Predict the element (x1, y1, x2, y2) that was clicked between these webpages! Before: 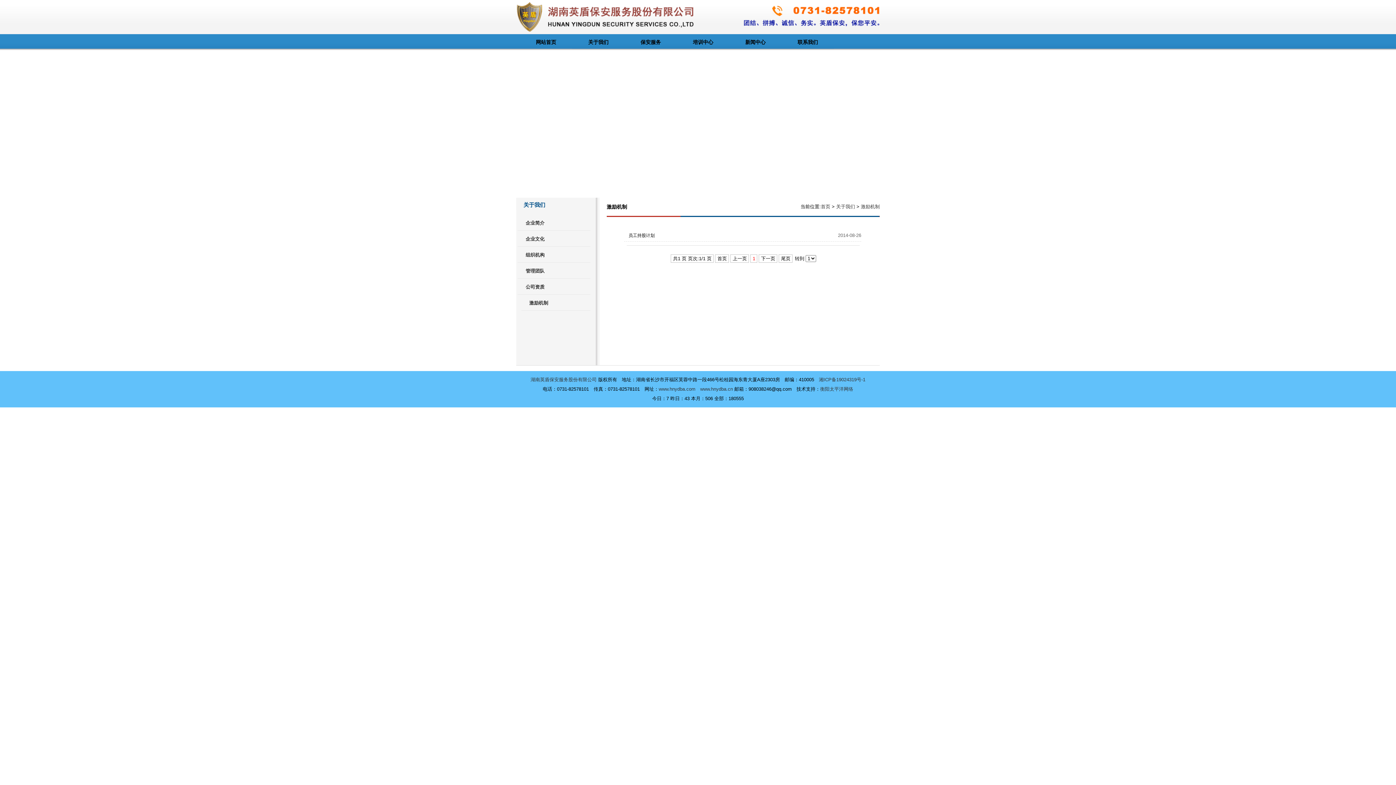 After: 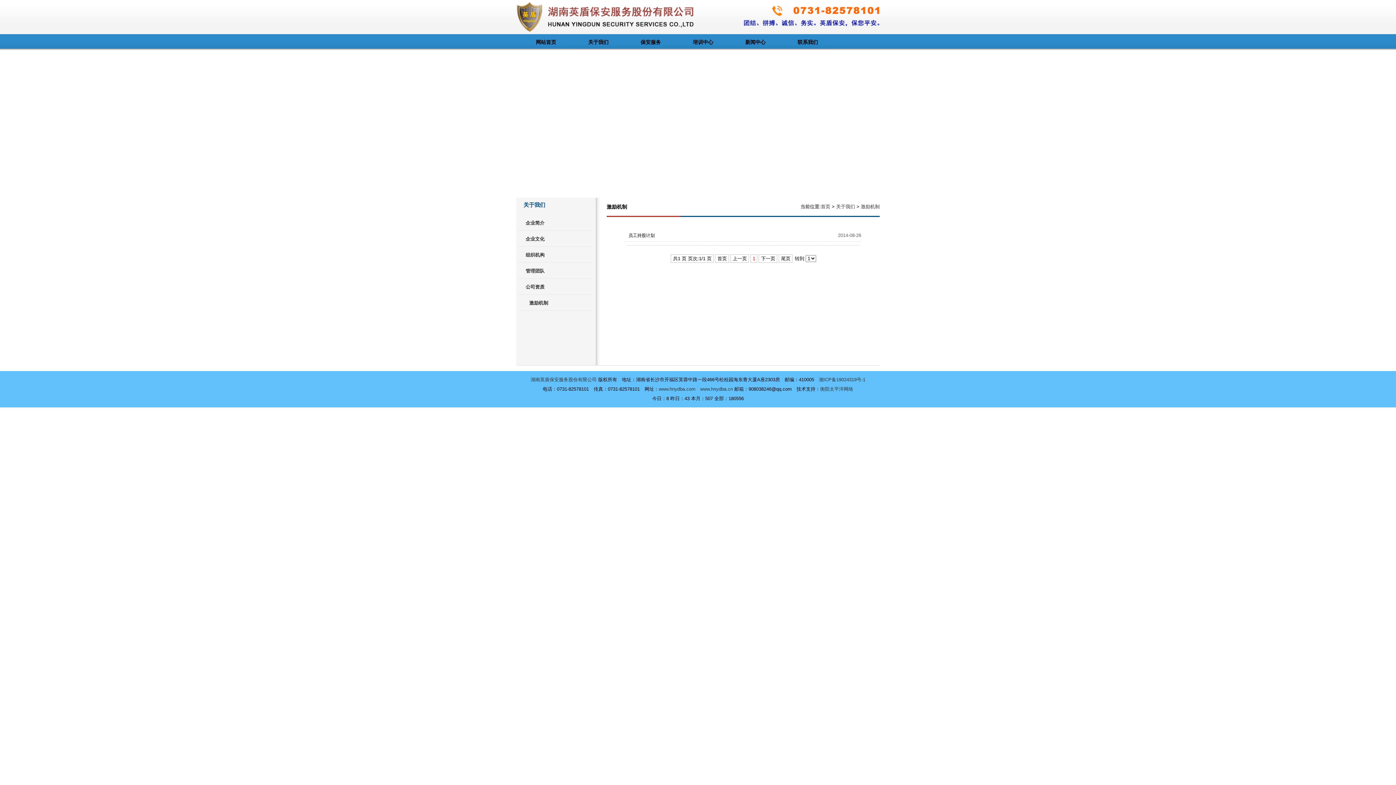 Action: label: 激励机制 bbox: (521, 298, 607, 310)